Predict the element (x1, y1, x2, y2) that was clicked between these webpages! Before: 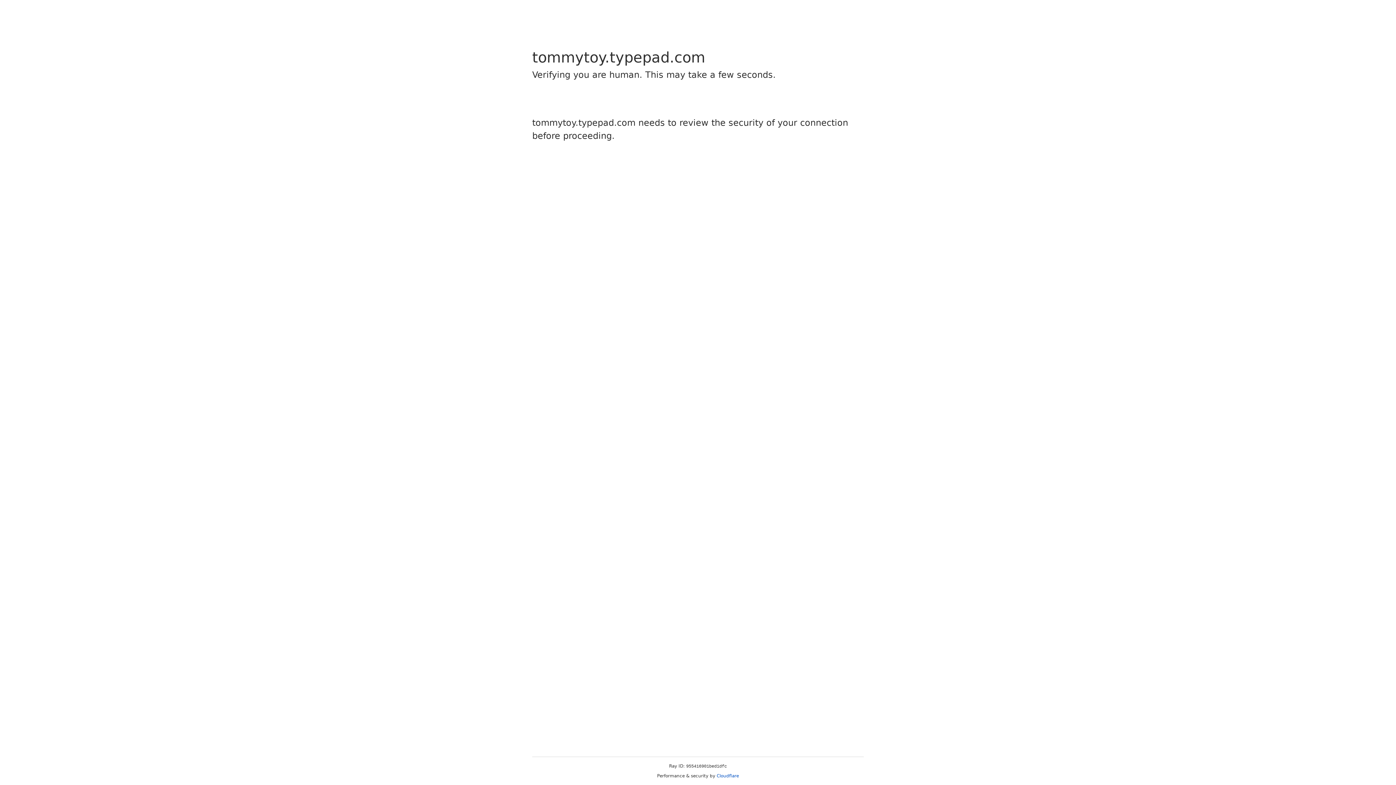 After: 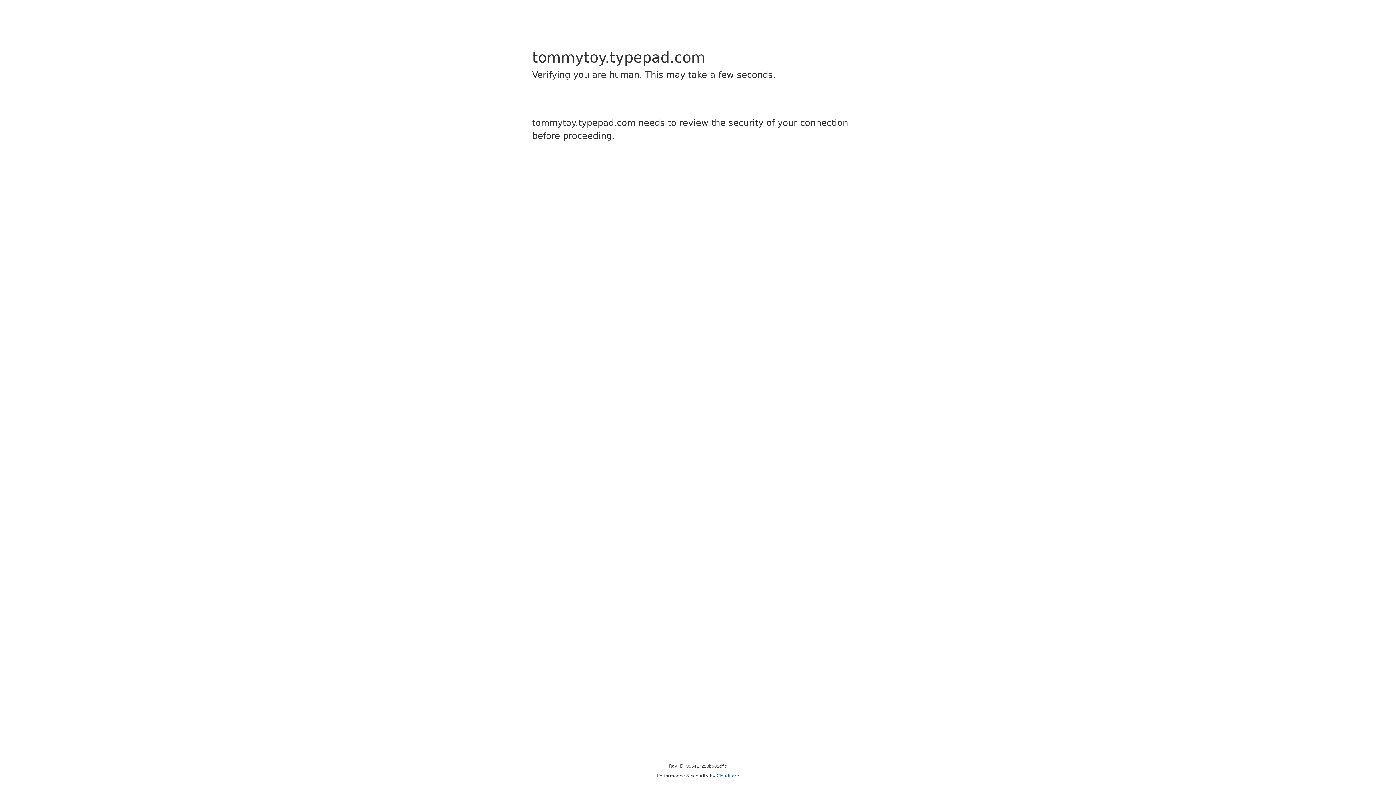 Action: label: Cloudflare bbox: (716, 773, 739, 778)